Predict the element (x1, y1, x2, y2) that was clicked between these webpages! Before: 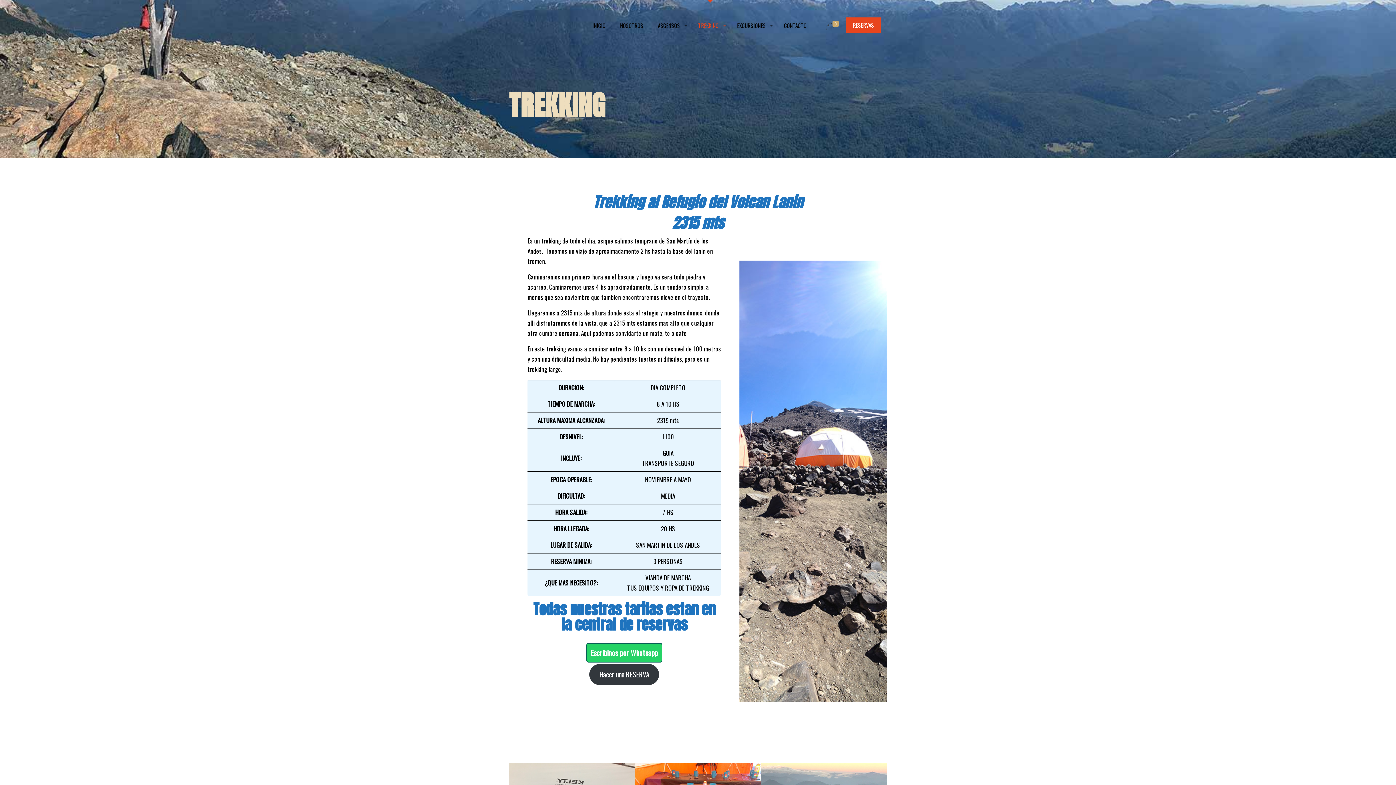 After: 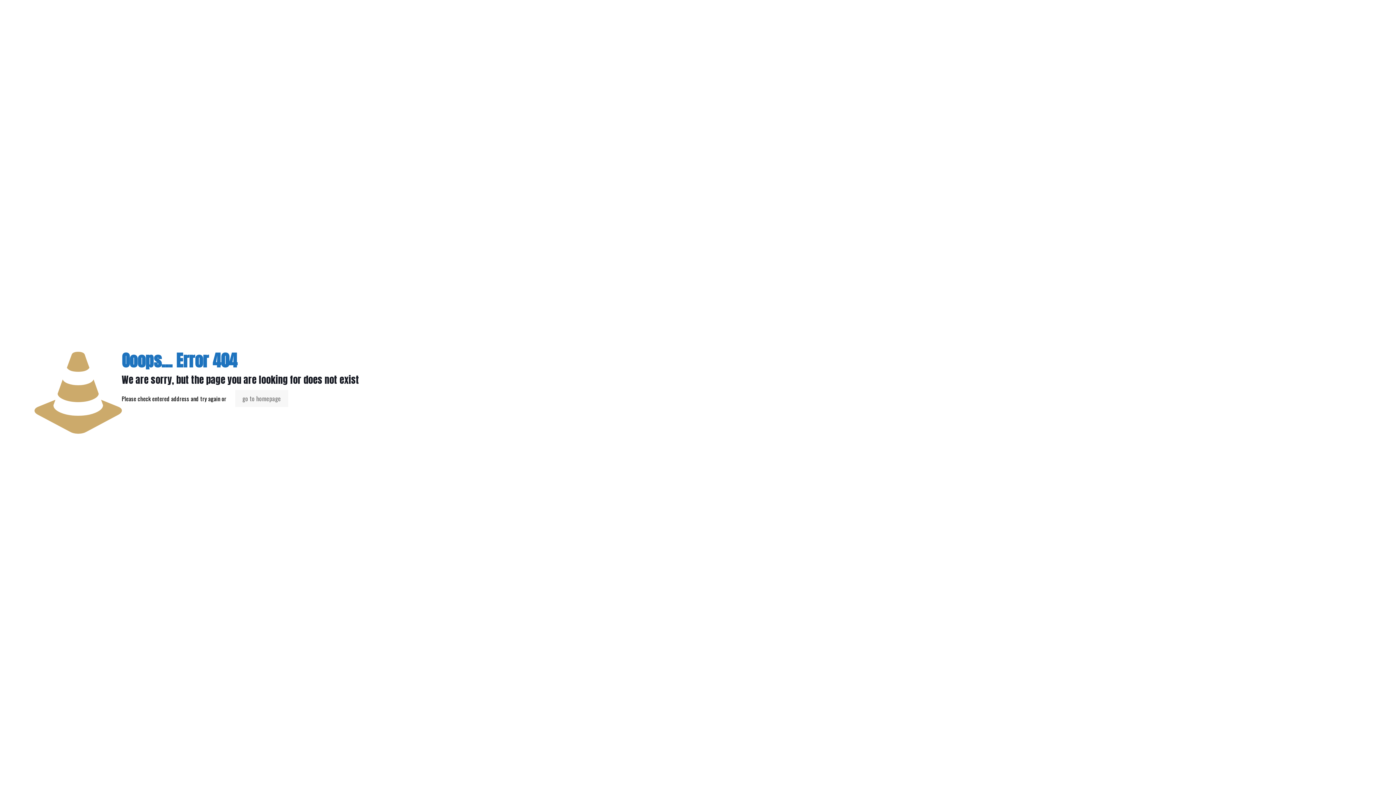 Action: bbox: (824, 21, 842, 30) label: 0